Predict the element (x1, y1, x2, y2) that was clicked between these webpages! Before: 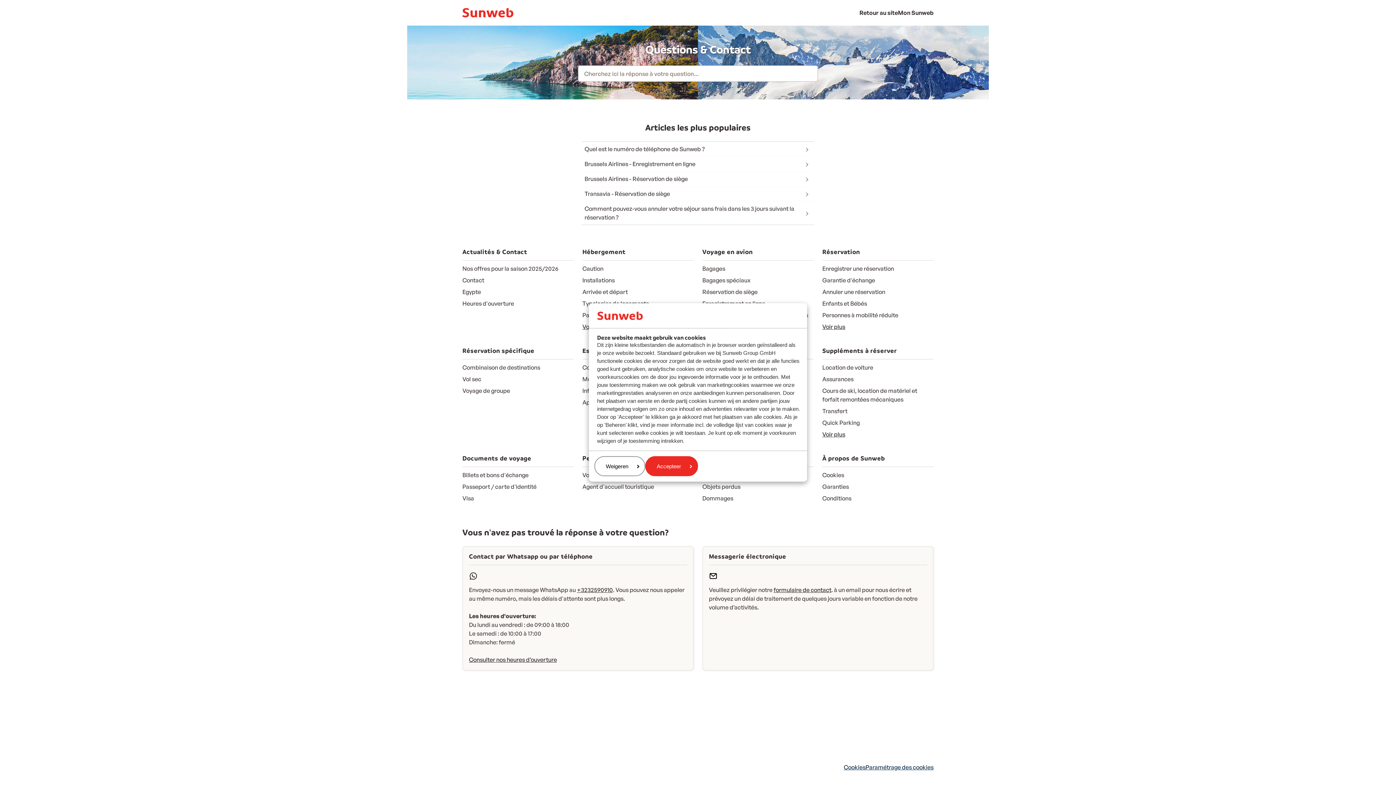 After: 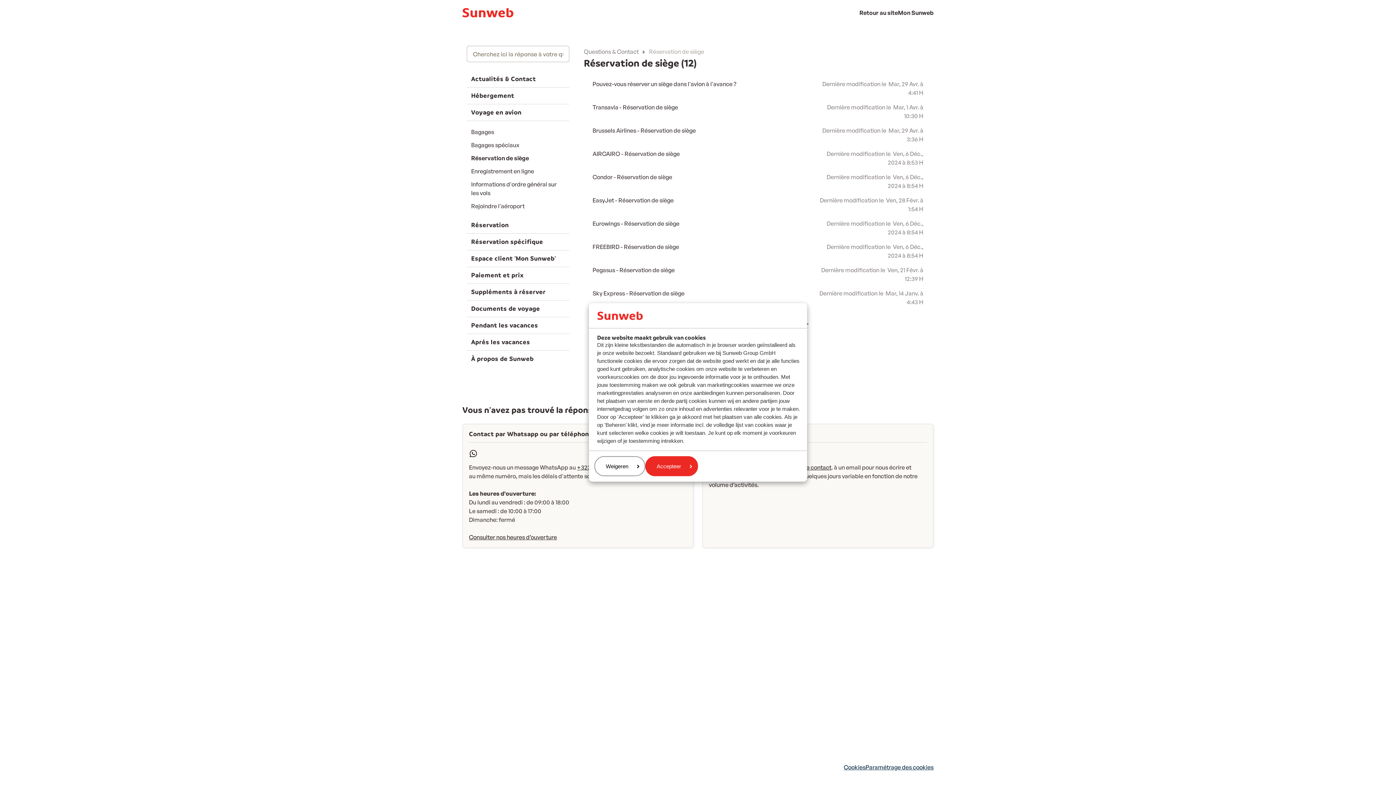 Action: label: Réservation de siège bbox: (702, 286, 813, 297)